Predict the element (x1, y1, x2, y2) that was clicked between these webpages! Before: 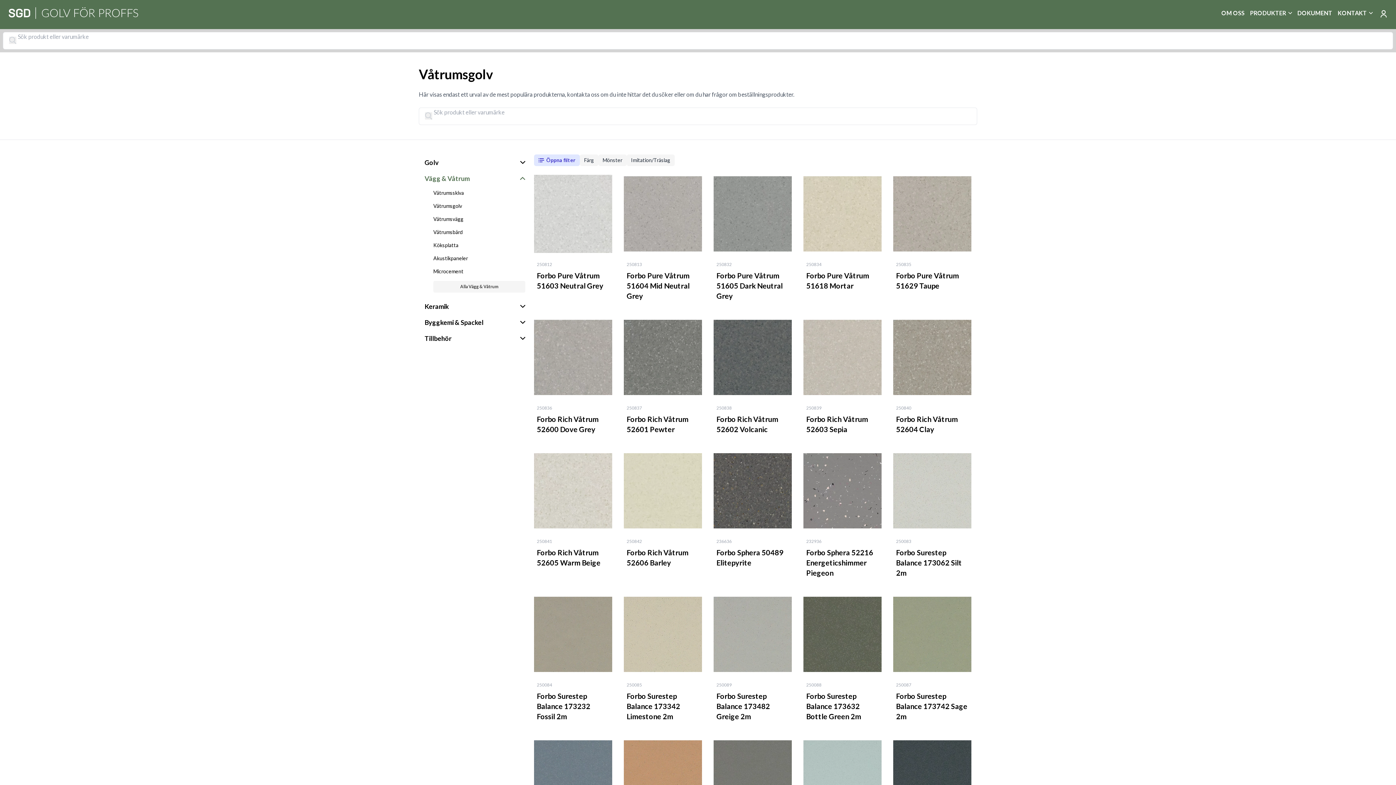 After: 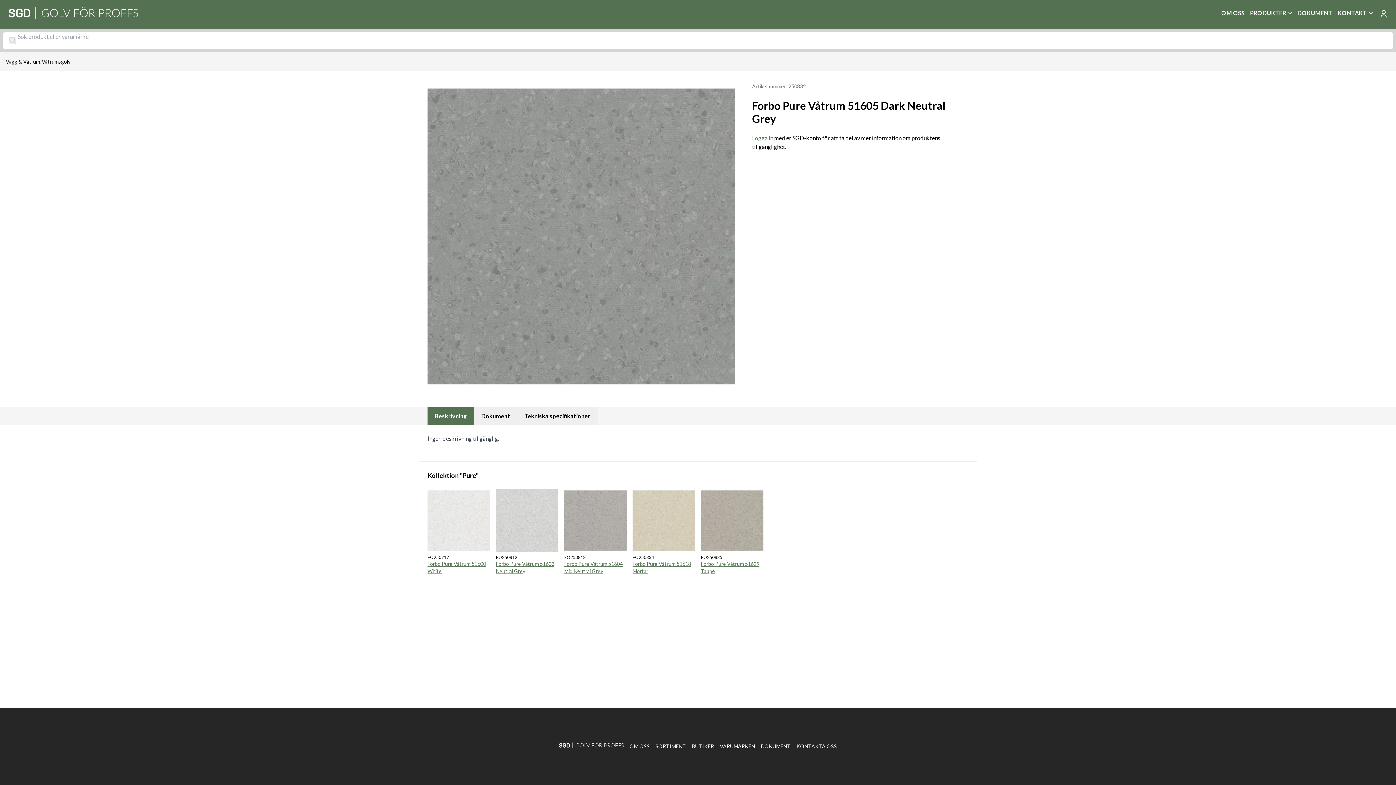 Action: label: 250832
Forbo Pure Våtrum 51605 Dark Neutral Grey bbox: (713, 174, 791, 306)